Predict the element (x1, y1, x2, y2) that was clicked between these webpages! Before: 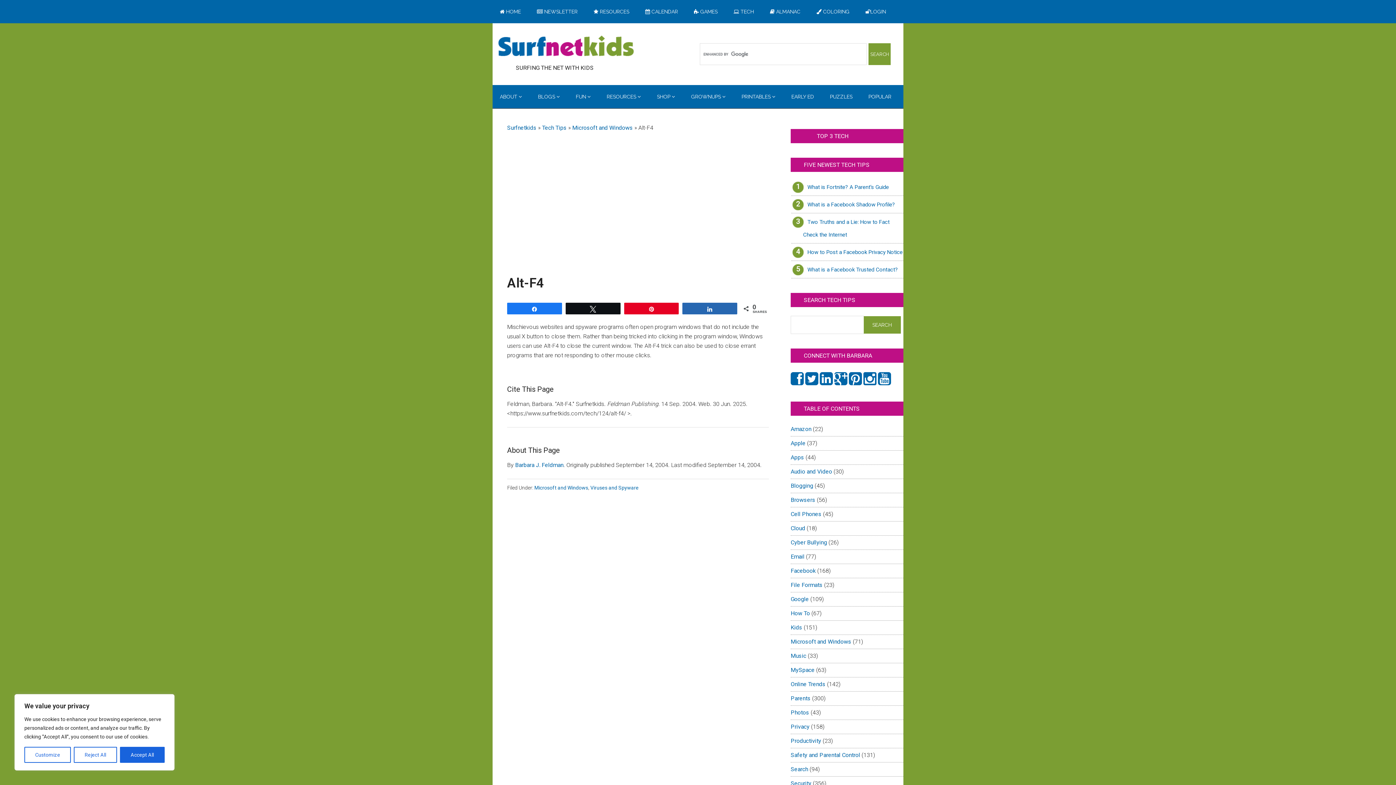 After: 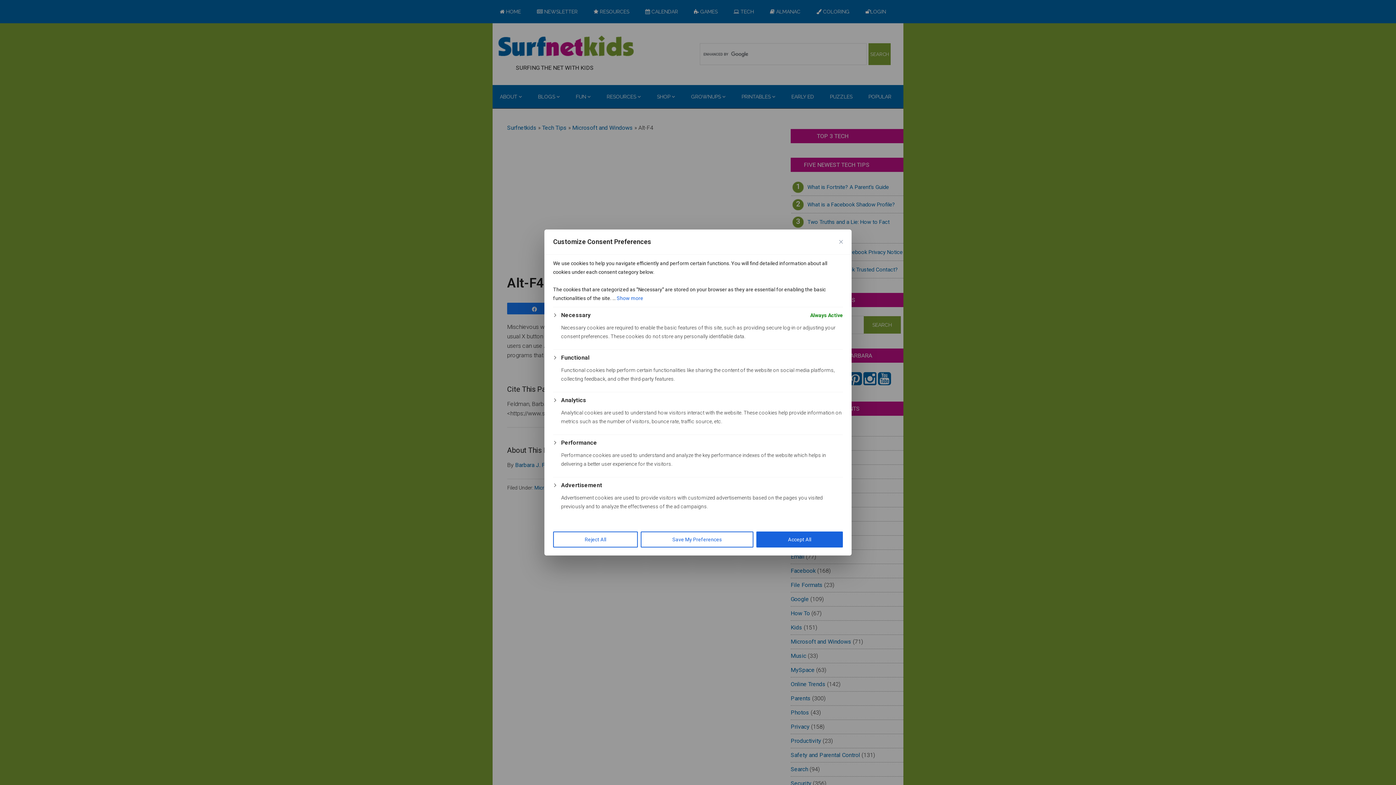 Action: bbox: (24, 747, 71, 763) label: Customize